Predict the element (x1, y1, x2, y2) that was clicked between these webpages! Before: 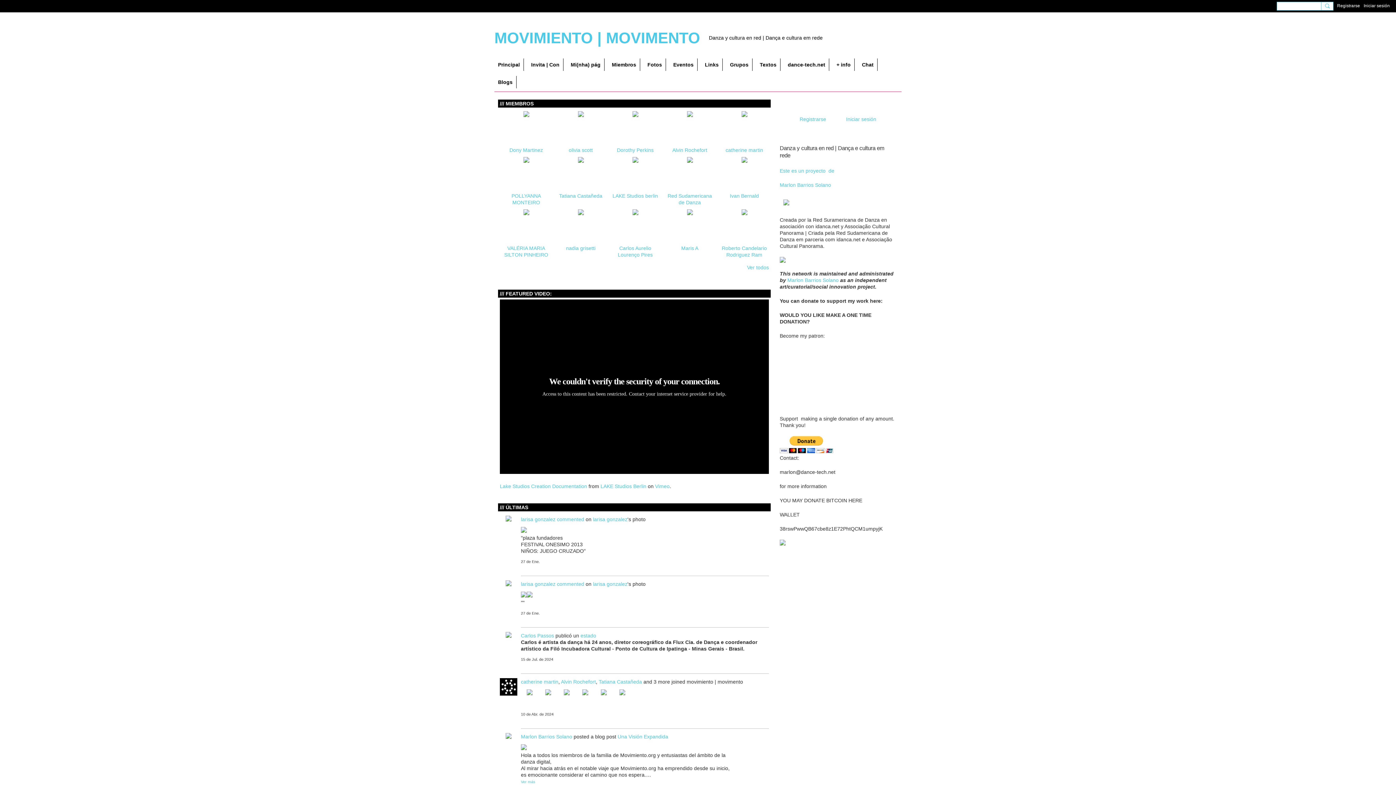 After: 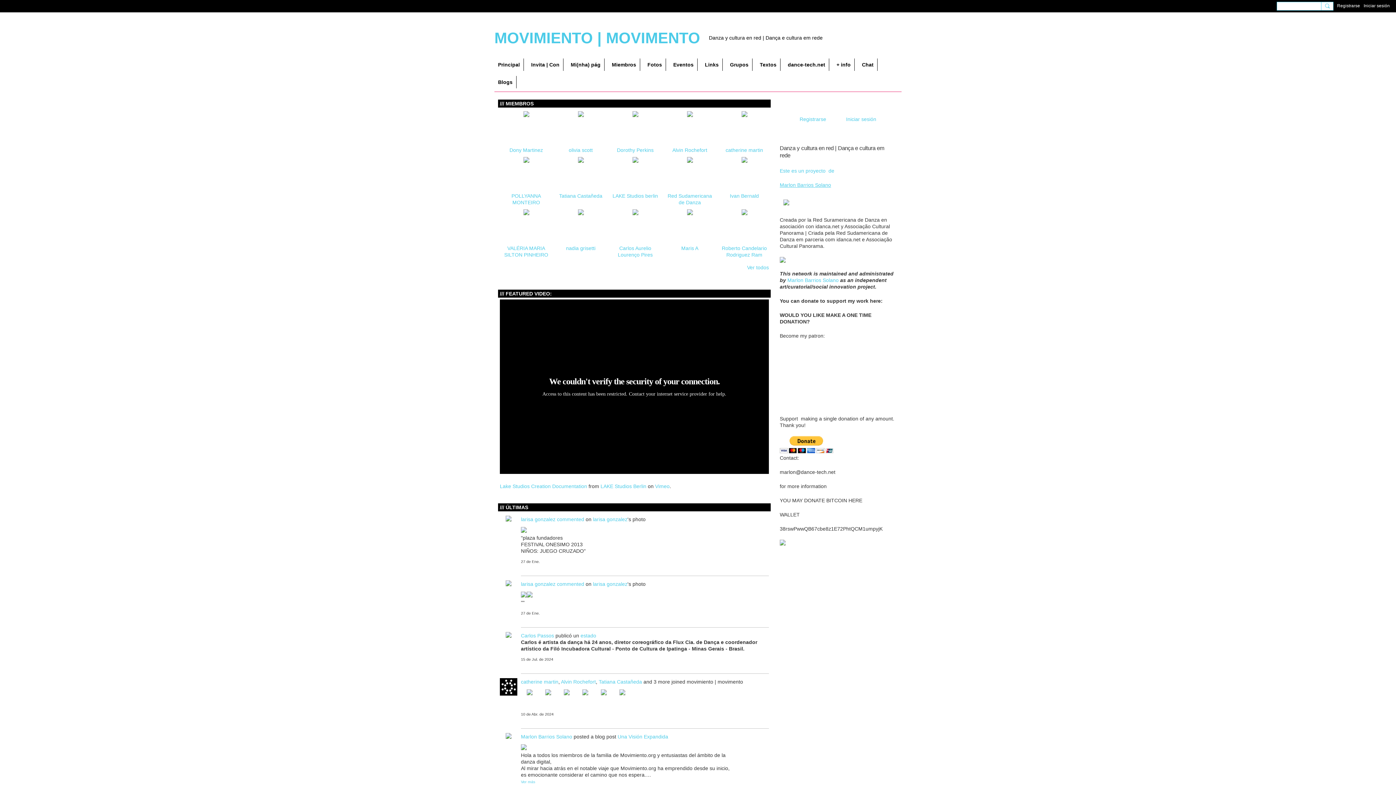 Action: label: Marlon Barrios Solano bbox: (780, 182, 831, 188)